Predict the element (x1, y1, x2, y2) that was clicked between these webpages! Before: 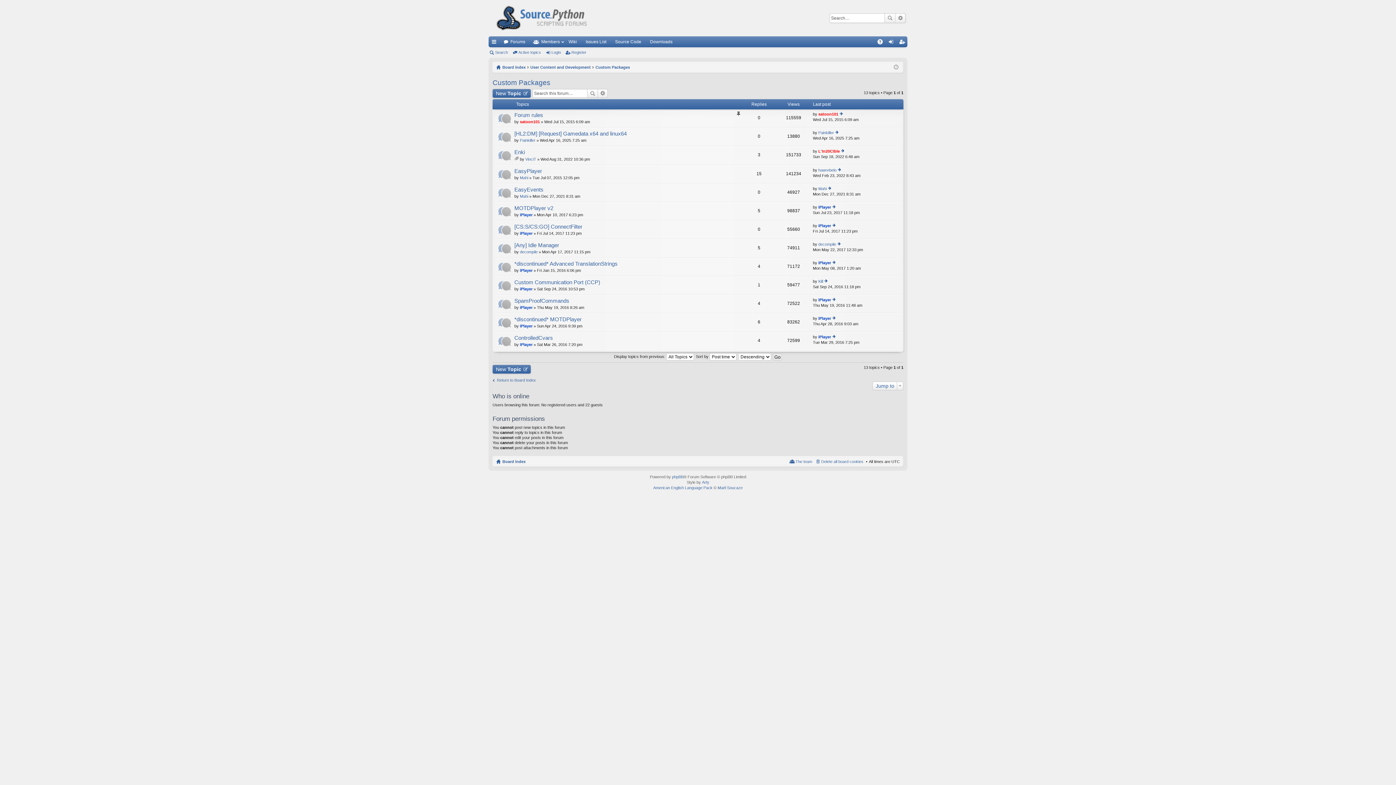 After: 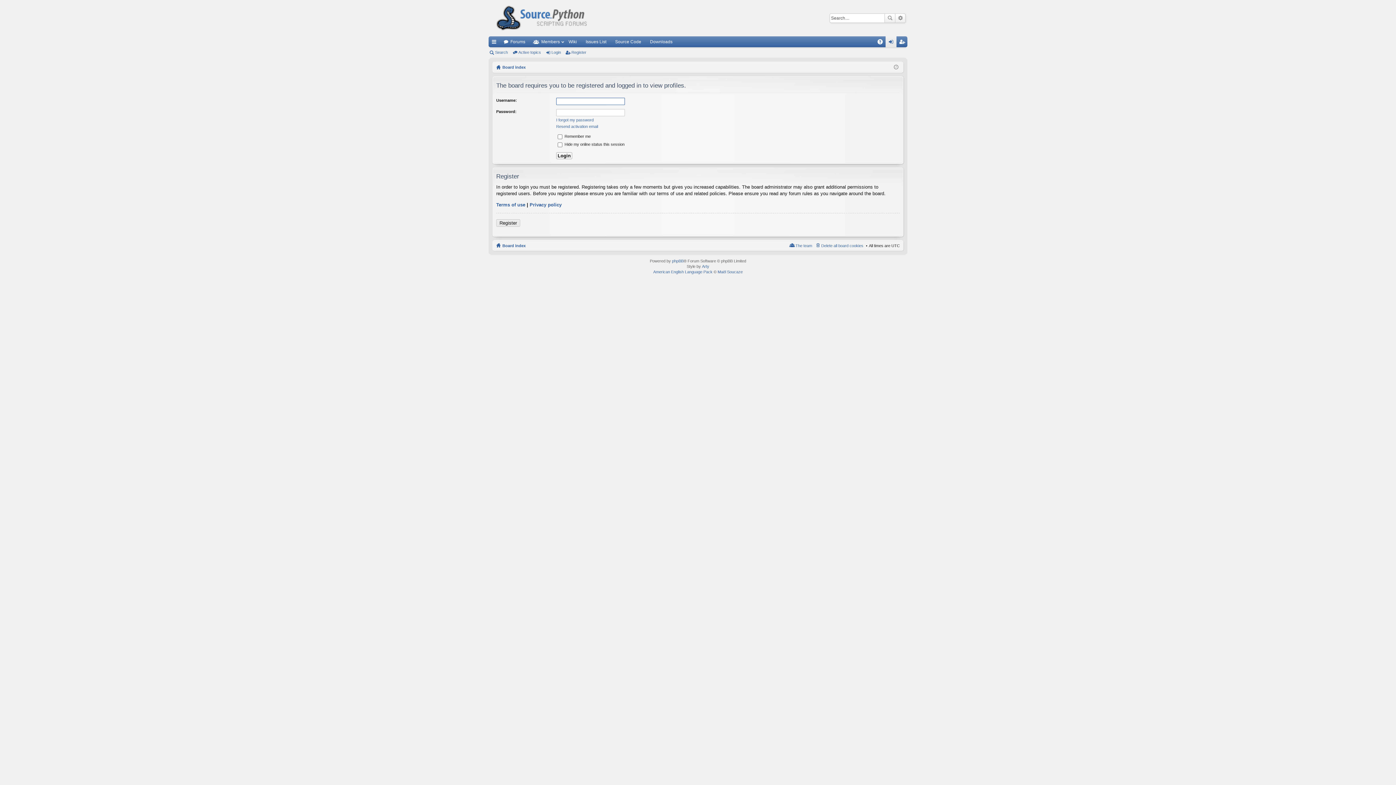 Action: bbox: (520, 212, 532, 217) label: iPlayer